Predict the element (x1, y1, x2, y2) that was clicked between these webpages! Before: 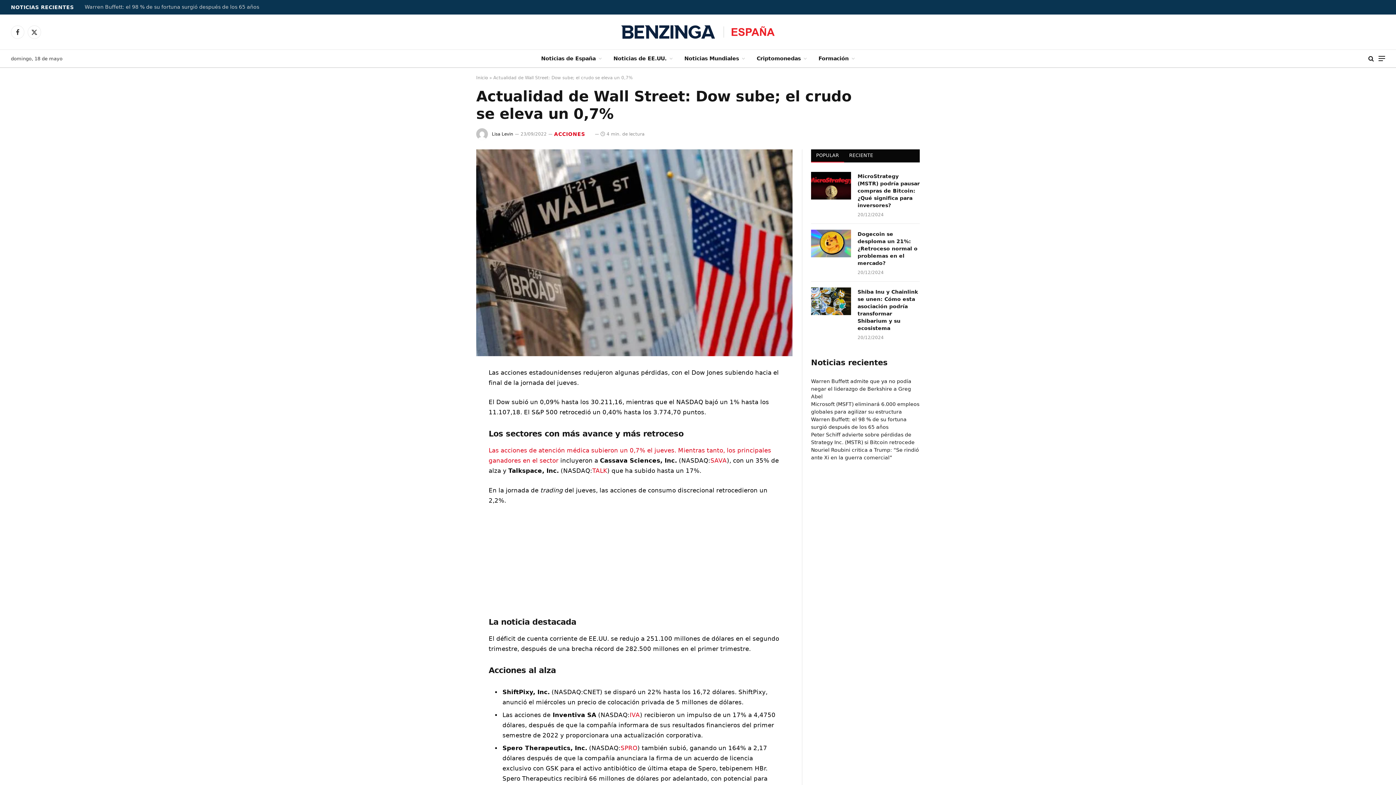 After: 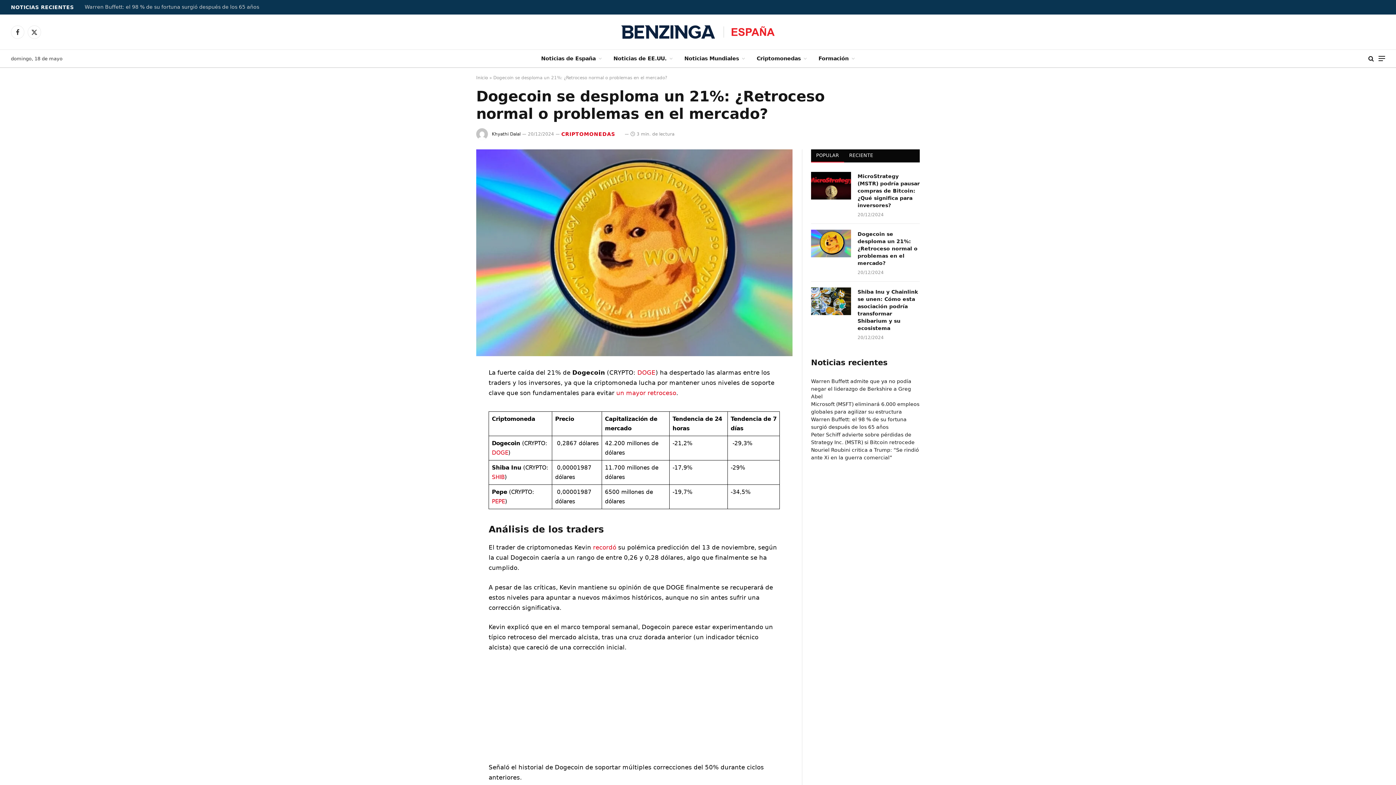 Action: label: Dogecoin se desploma un 21%: ¿Retroceso normal o problemas en el mercado? bbox: (857, 230, 920, 266)